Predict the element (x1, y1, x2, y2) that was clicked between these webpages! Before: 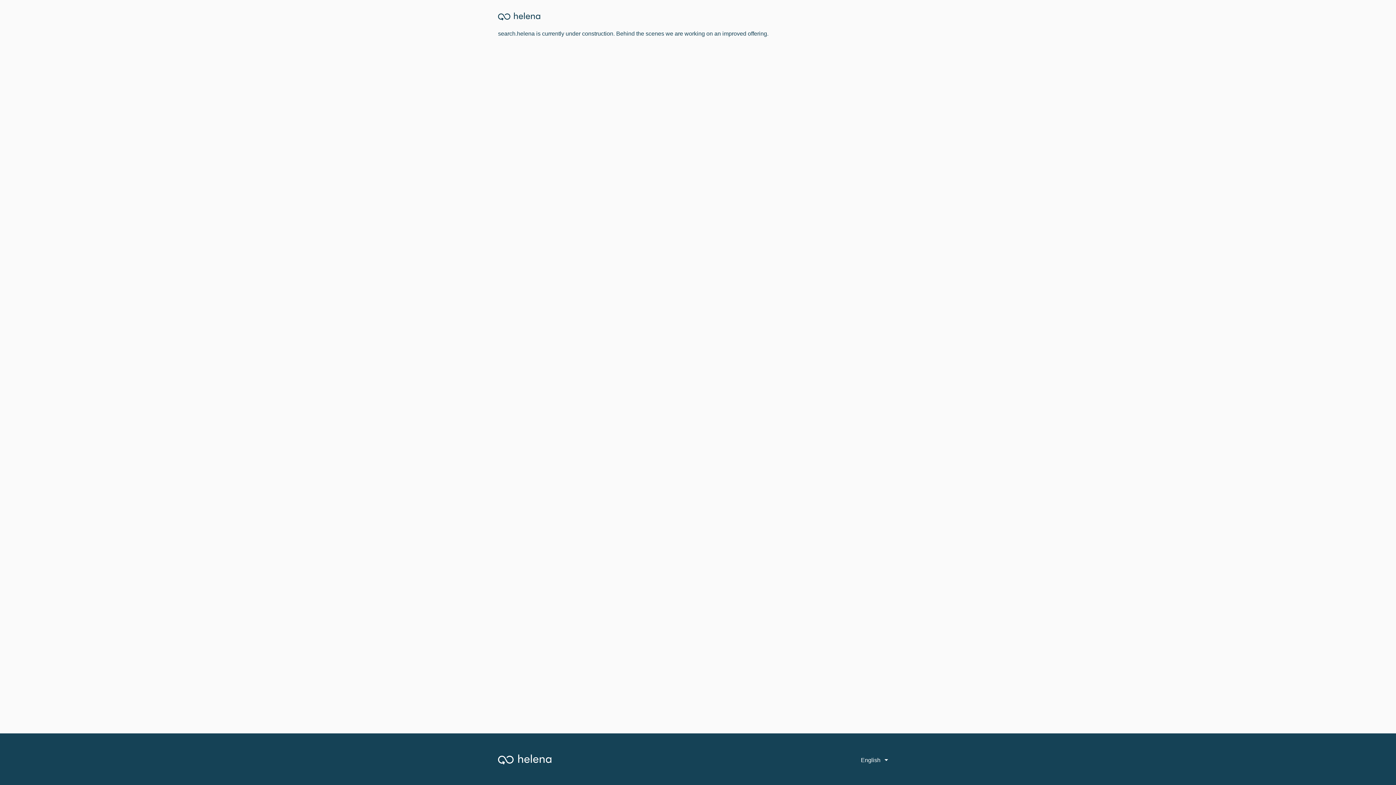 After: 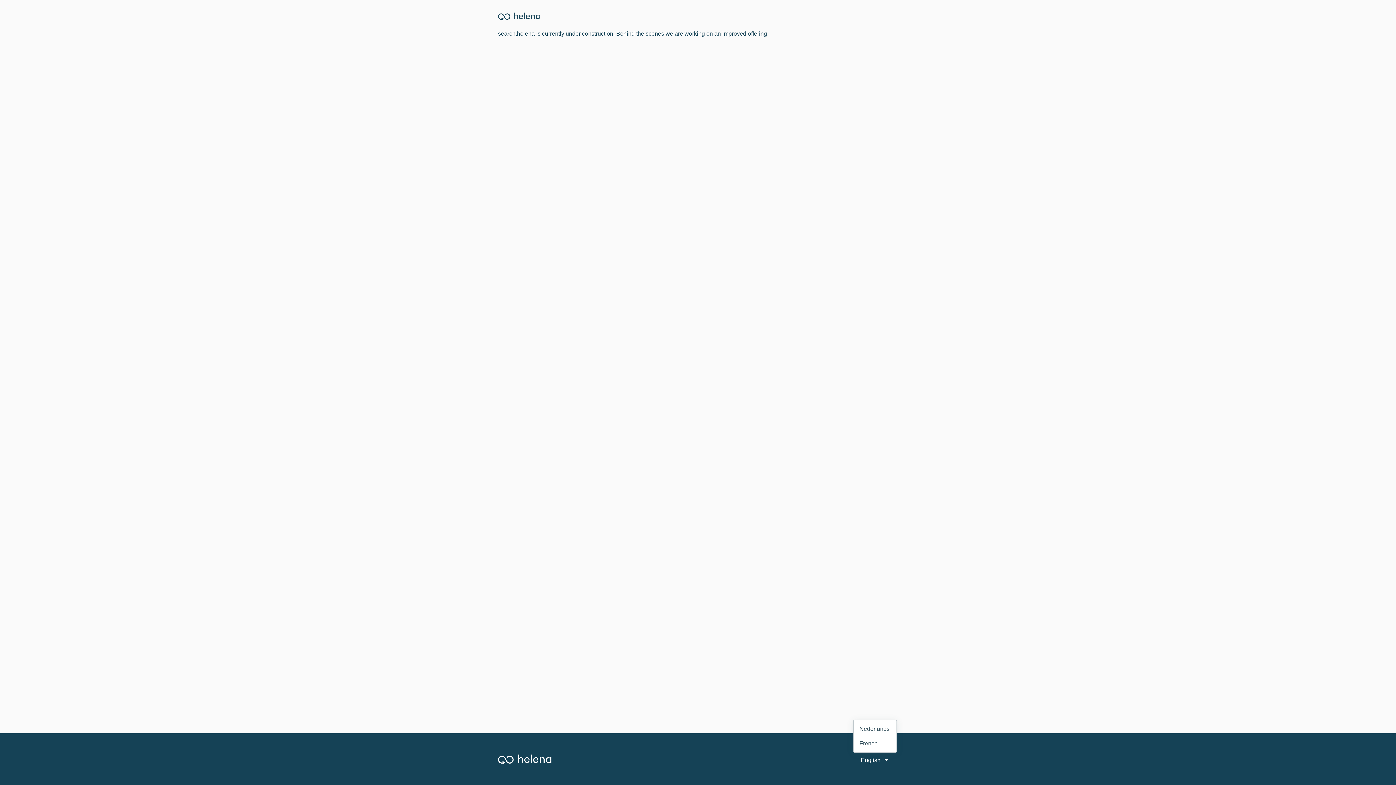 Action: label: English bbox: (852, 753, 898, 768)